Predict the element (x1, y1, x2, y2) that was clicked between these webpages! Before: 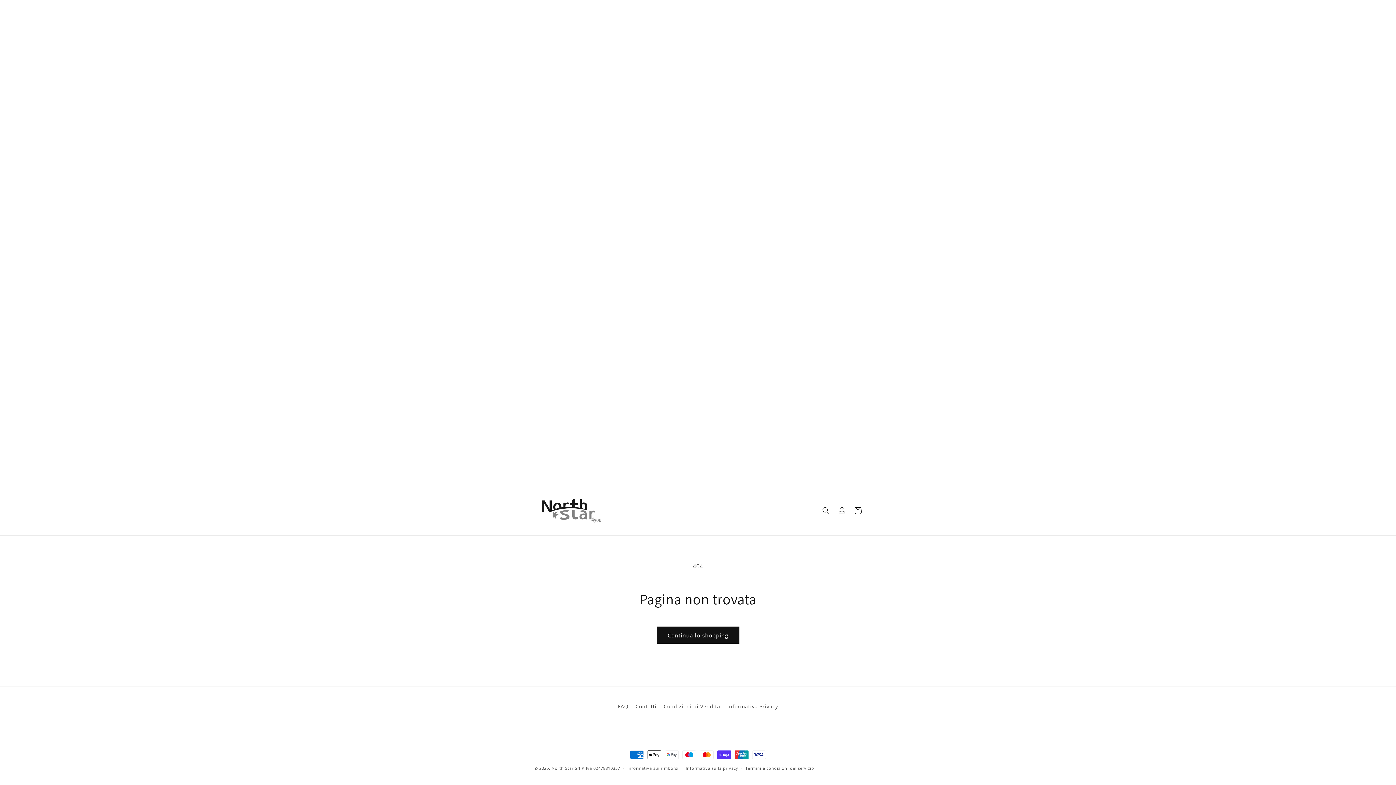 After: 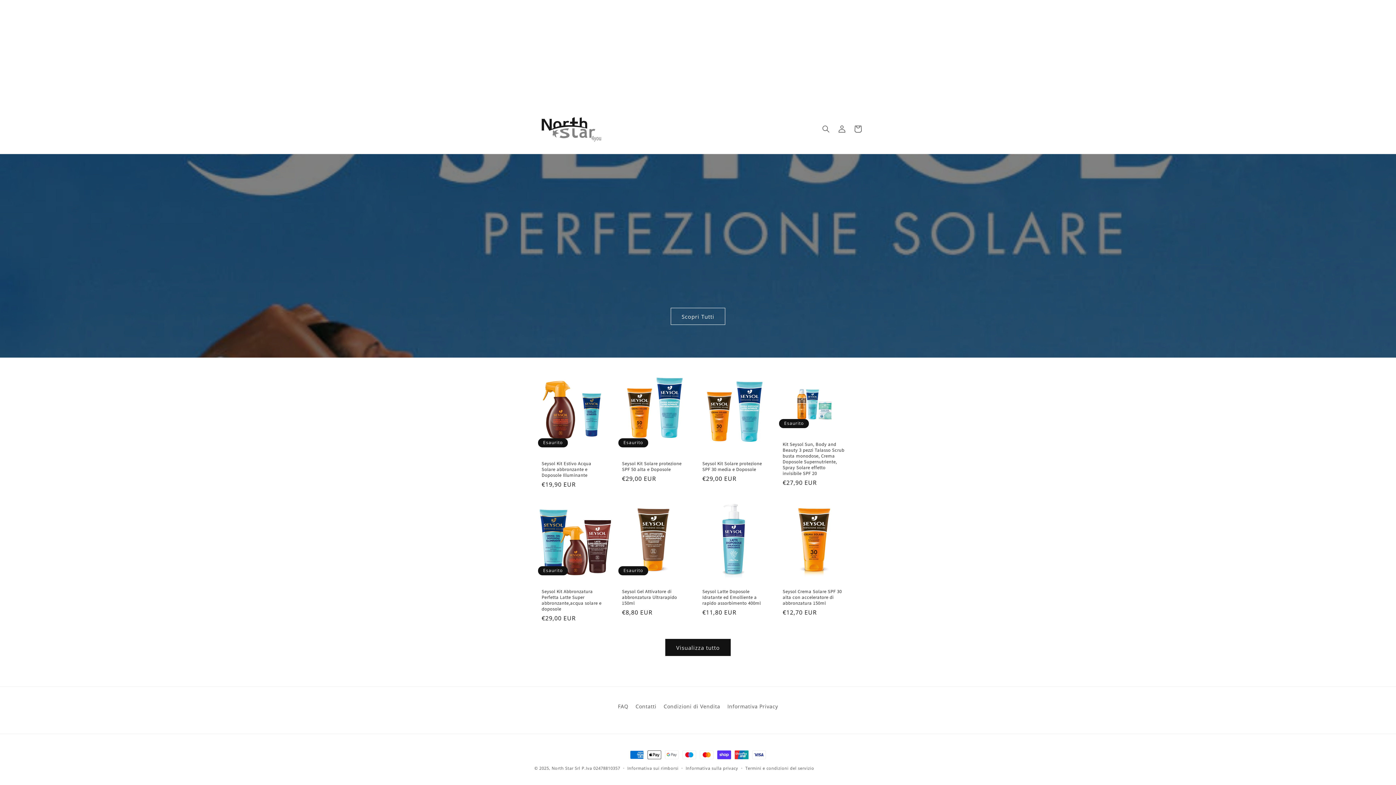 Action: bbox: (531, 493, 610, 528)